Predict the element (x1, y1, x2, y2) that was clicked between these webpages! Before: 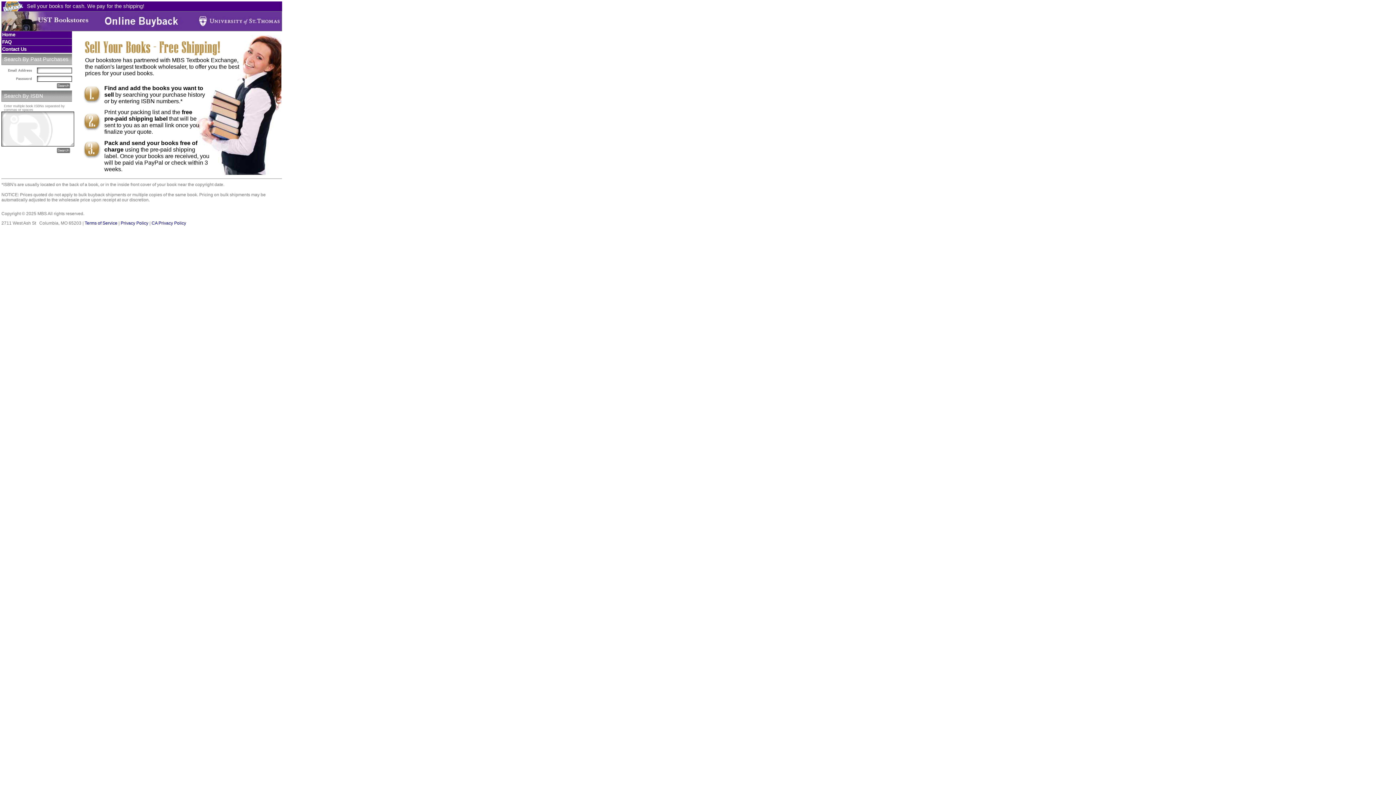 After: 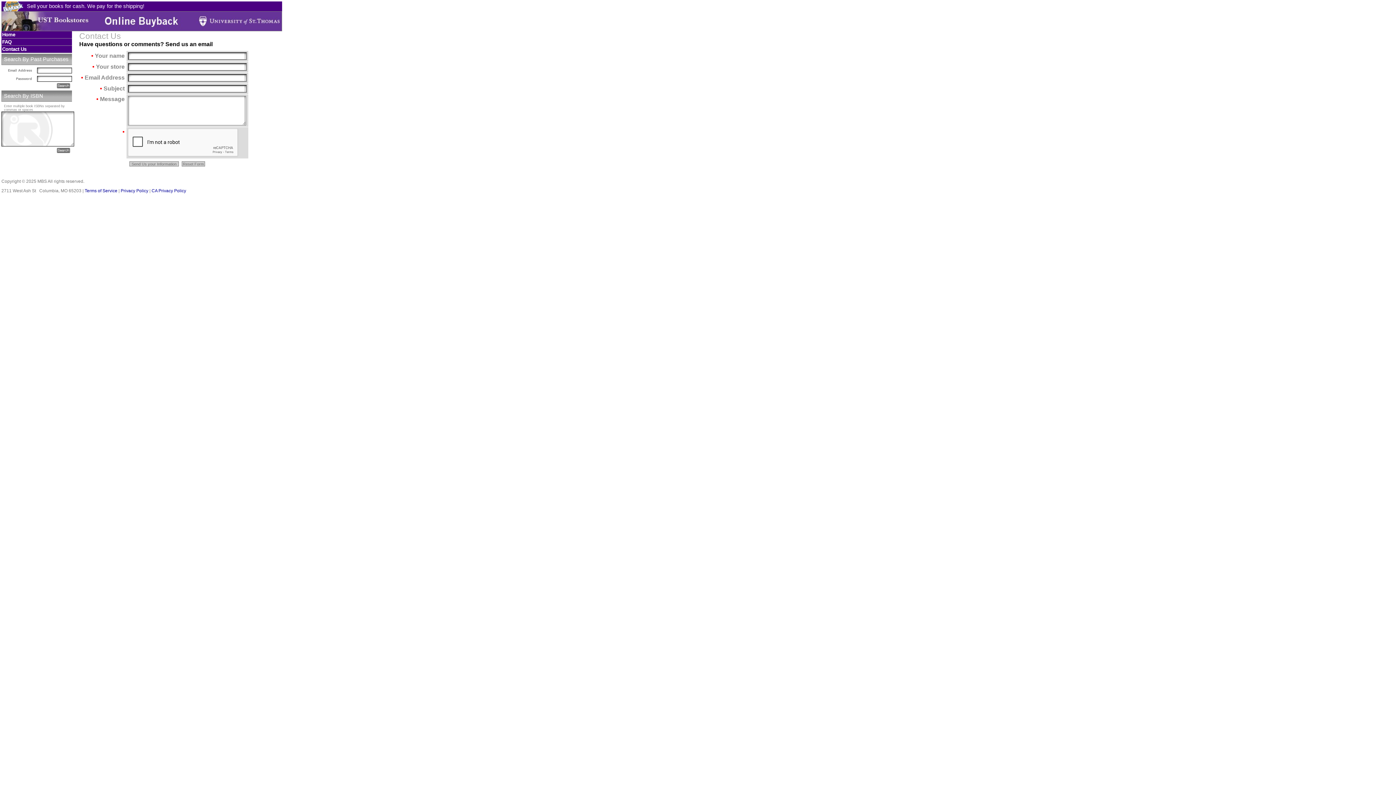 Action: label: Contact Us bbox: (1, 45, 72, 53)